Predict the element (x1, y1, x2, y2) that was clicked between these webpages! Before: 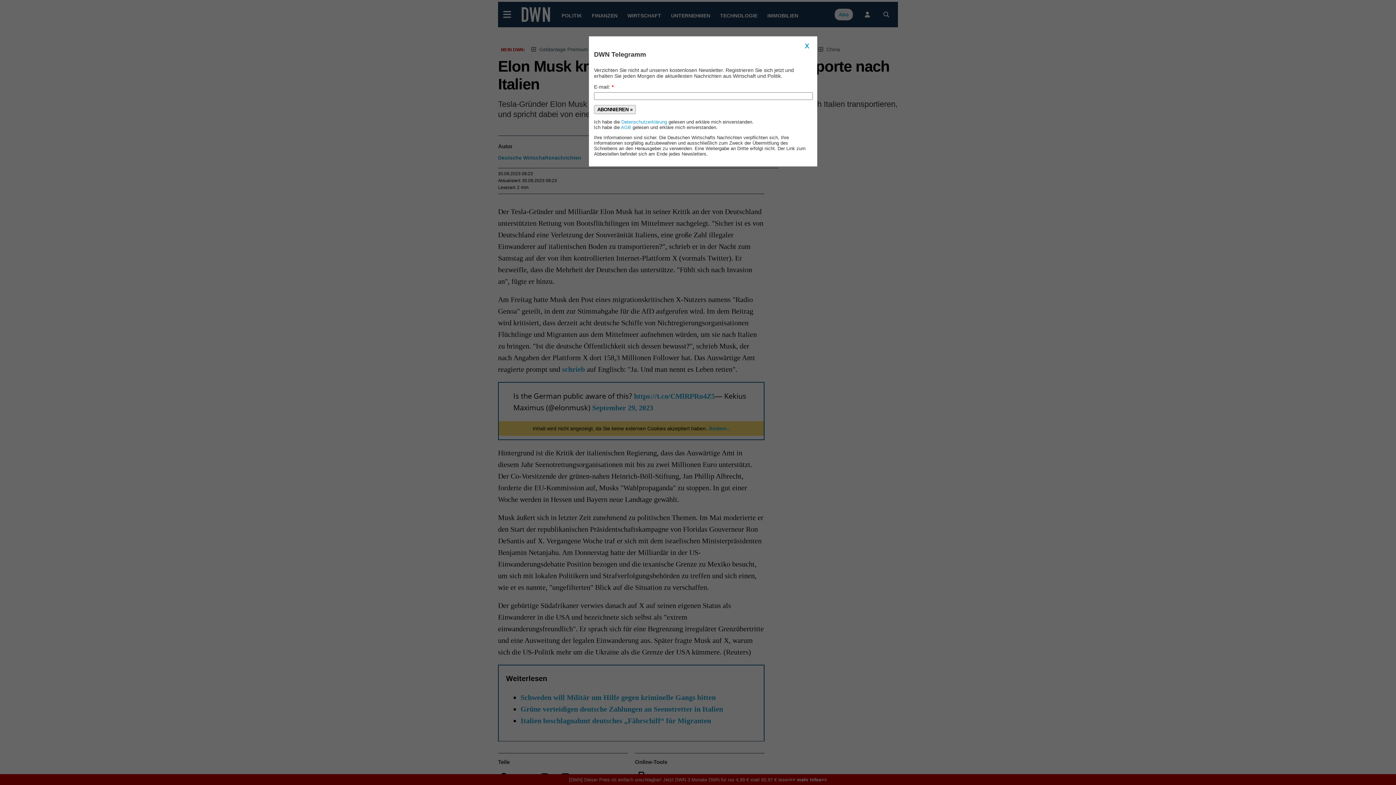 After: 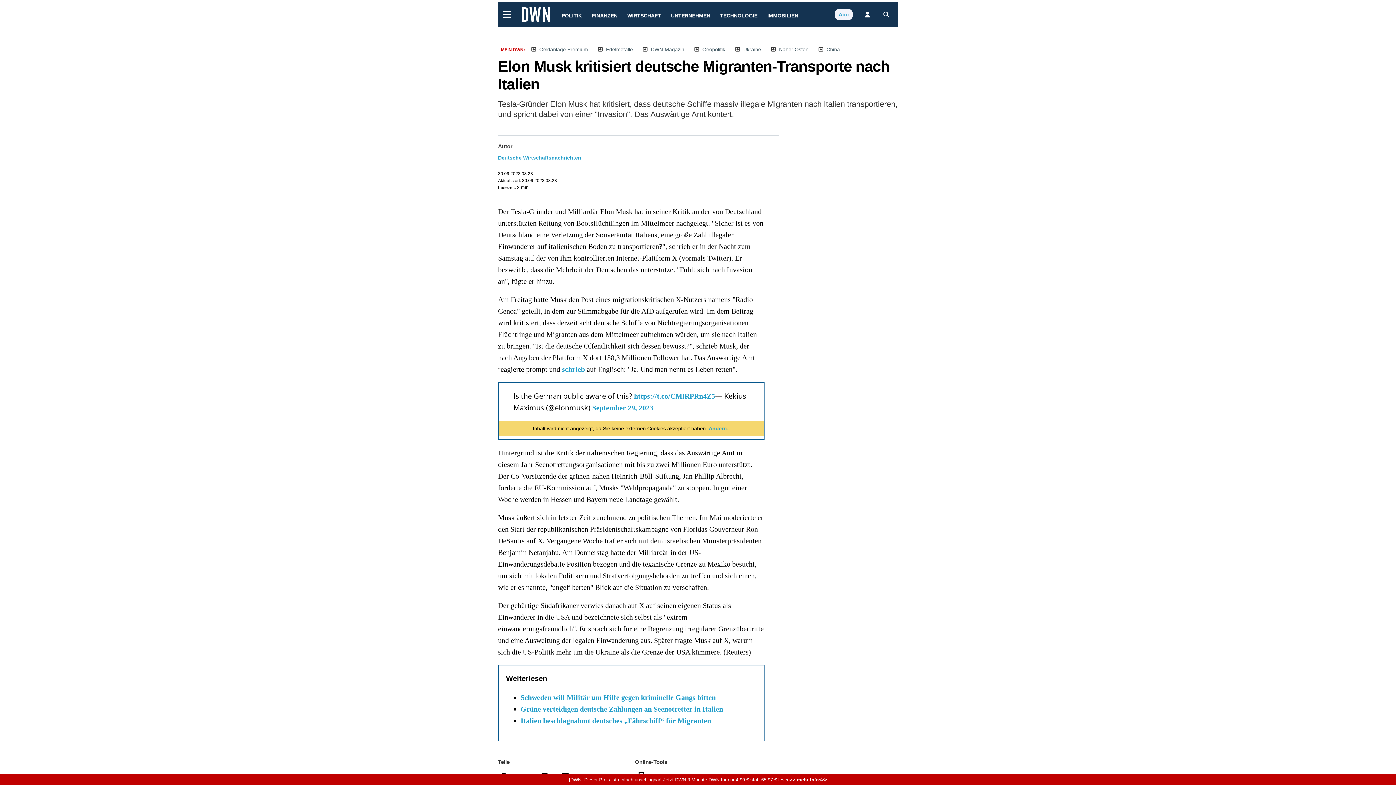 Action: label: X bbox: (802, 41, 812, 50)